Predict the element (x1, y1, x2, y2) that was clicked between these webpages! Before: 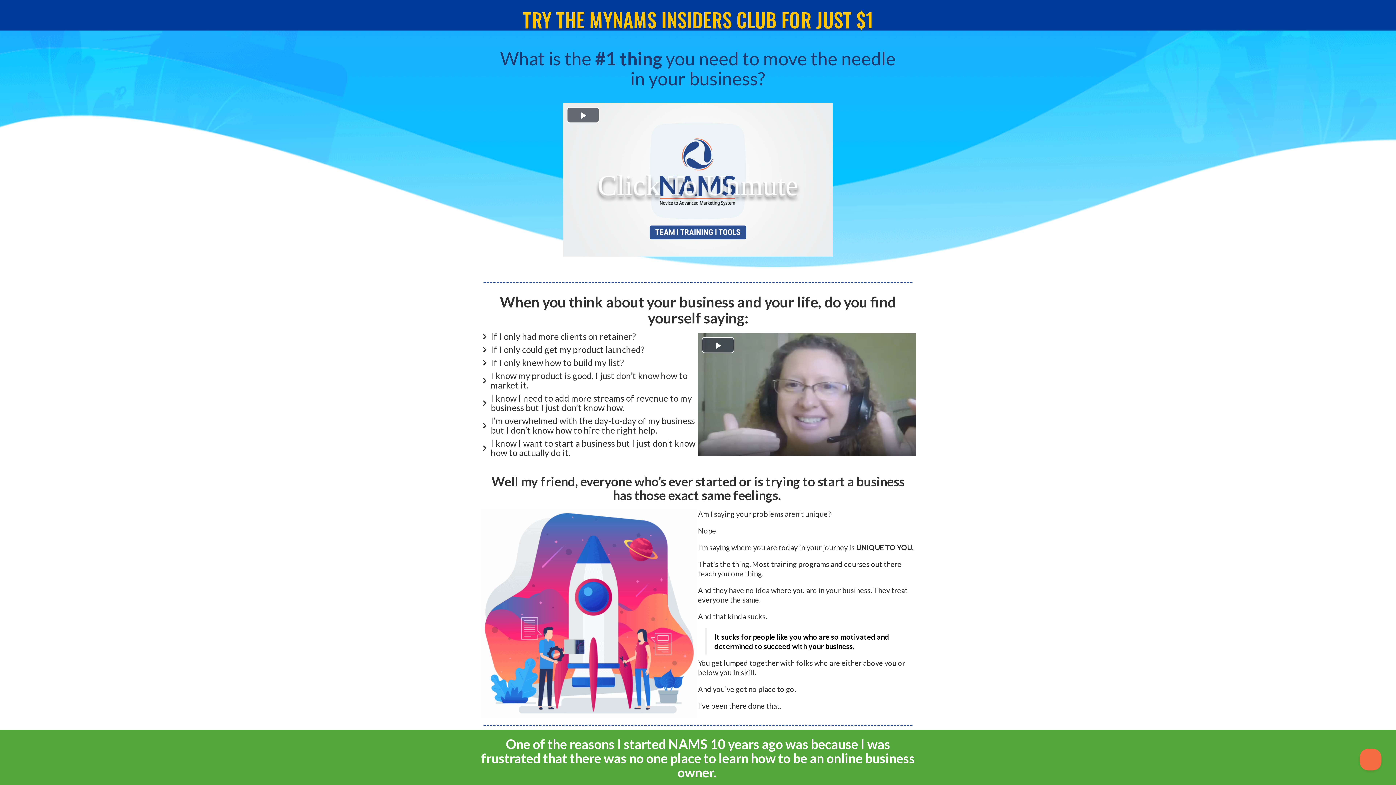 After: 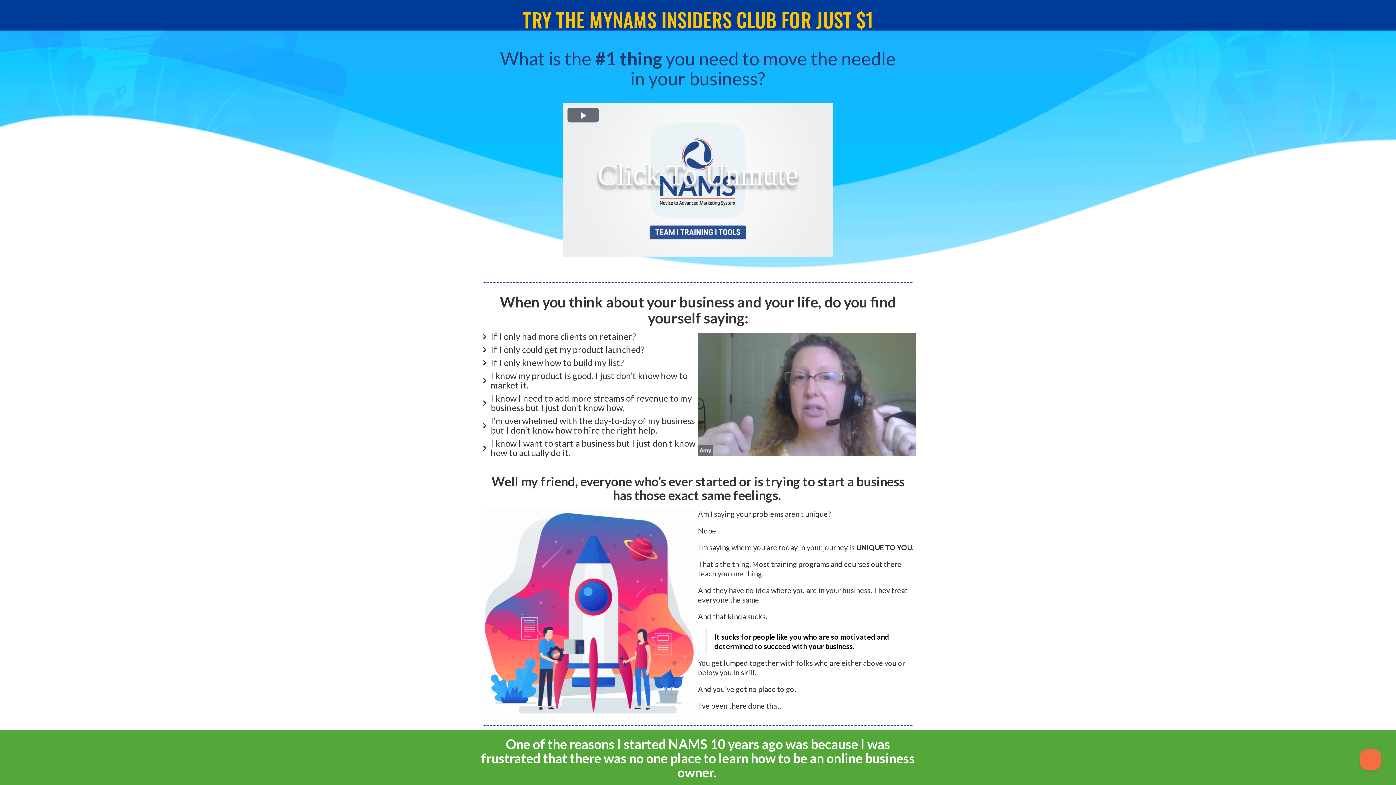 Action: label: Play Video bbox: (701, 337, 734, 353)